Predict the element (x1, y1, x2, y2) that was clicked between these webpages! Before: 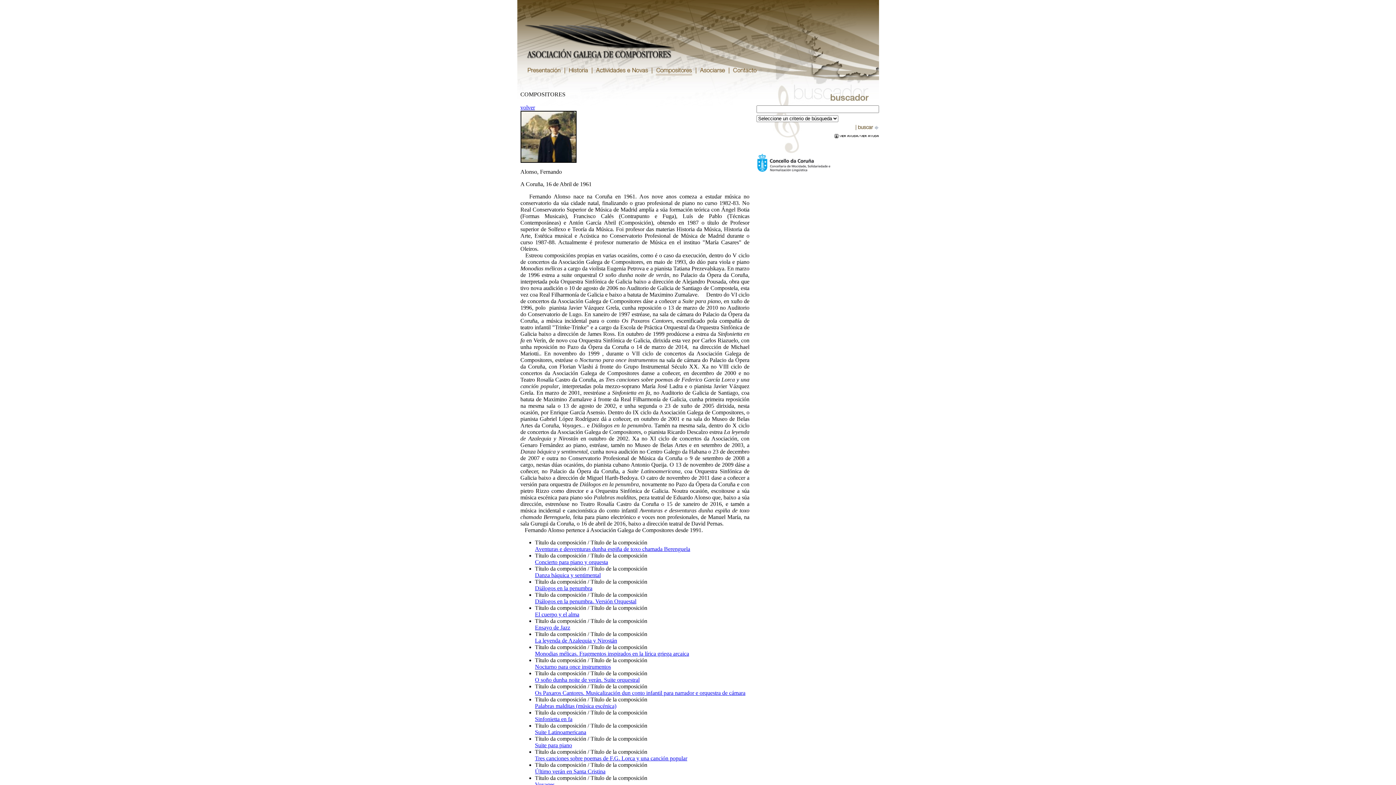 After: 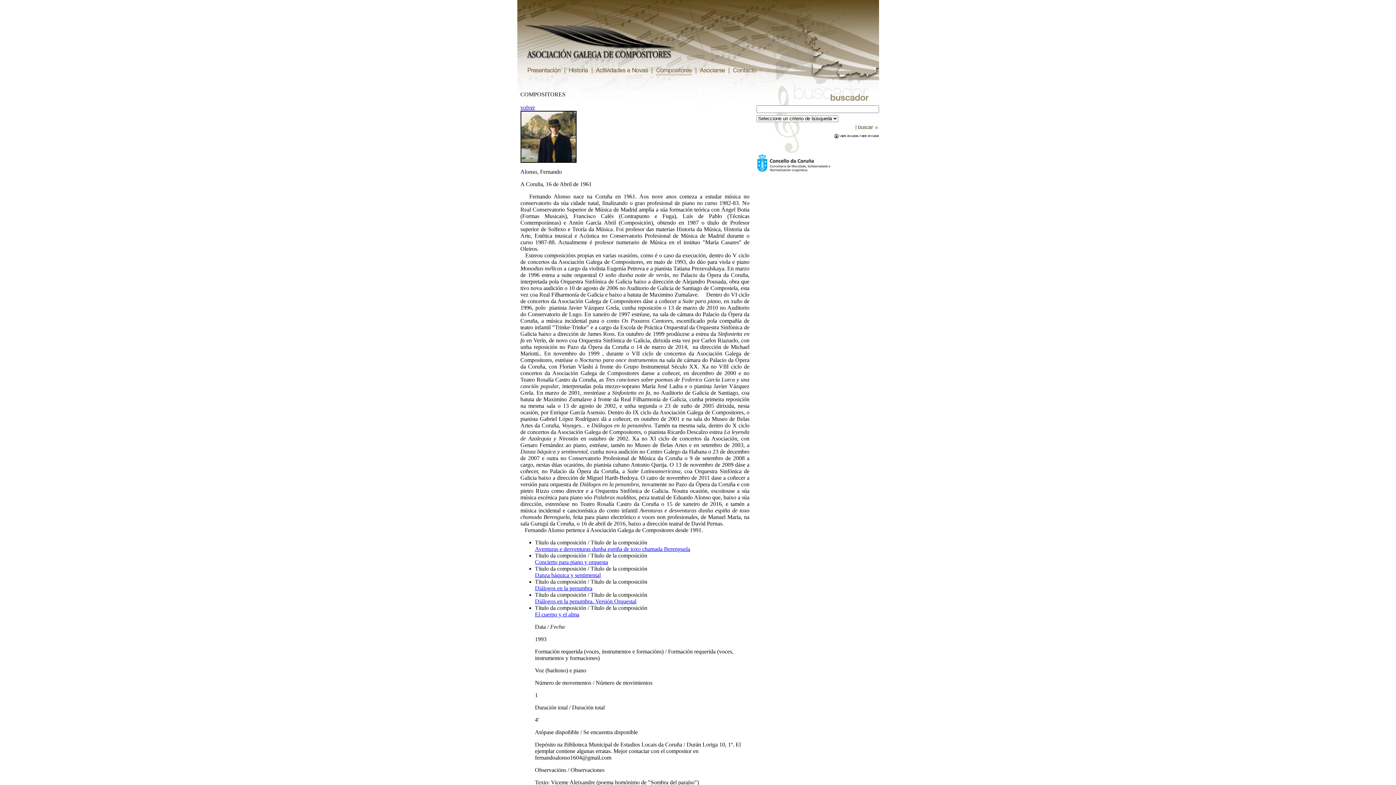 Action: bbox: (535, 611, 579, 617) label: El cuerpo y el alma